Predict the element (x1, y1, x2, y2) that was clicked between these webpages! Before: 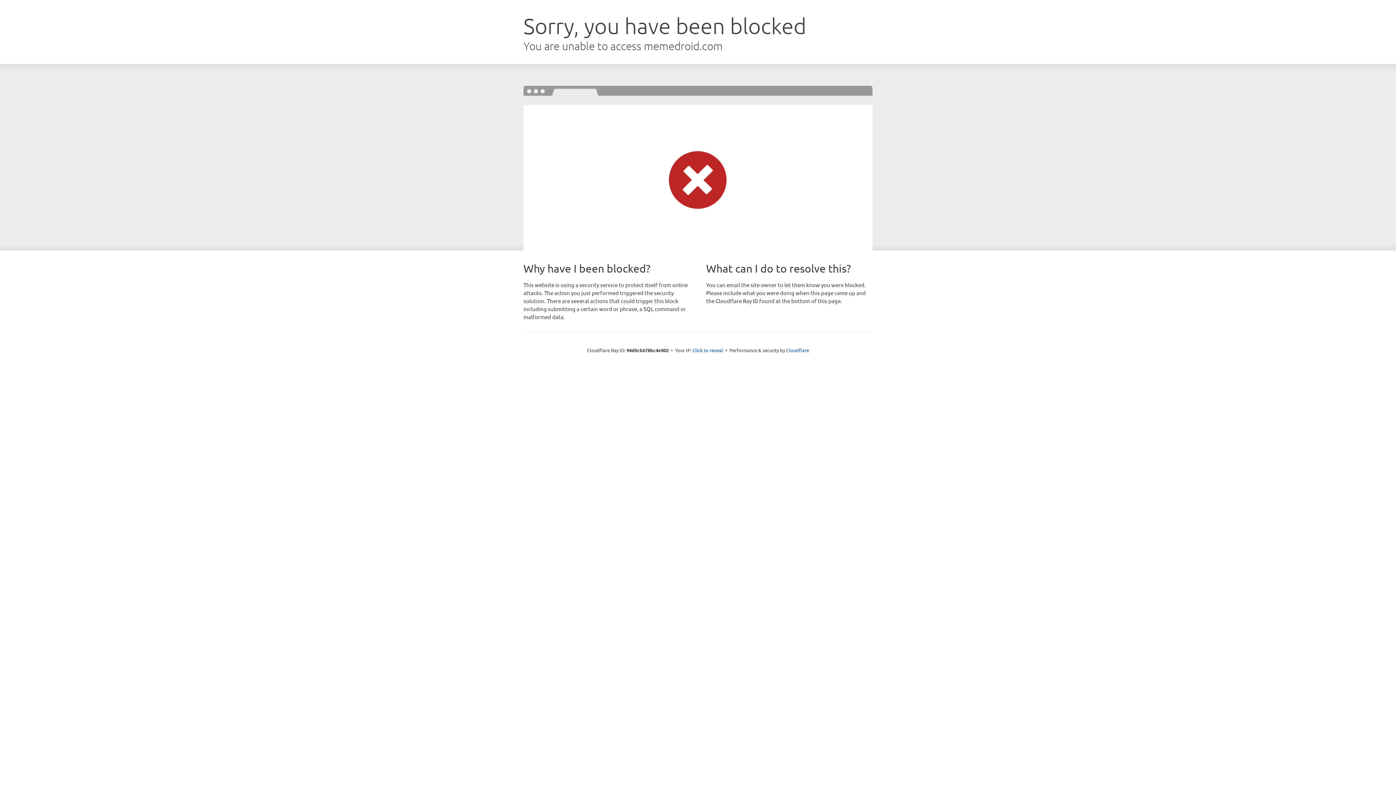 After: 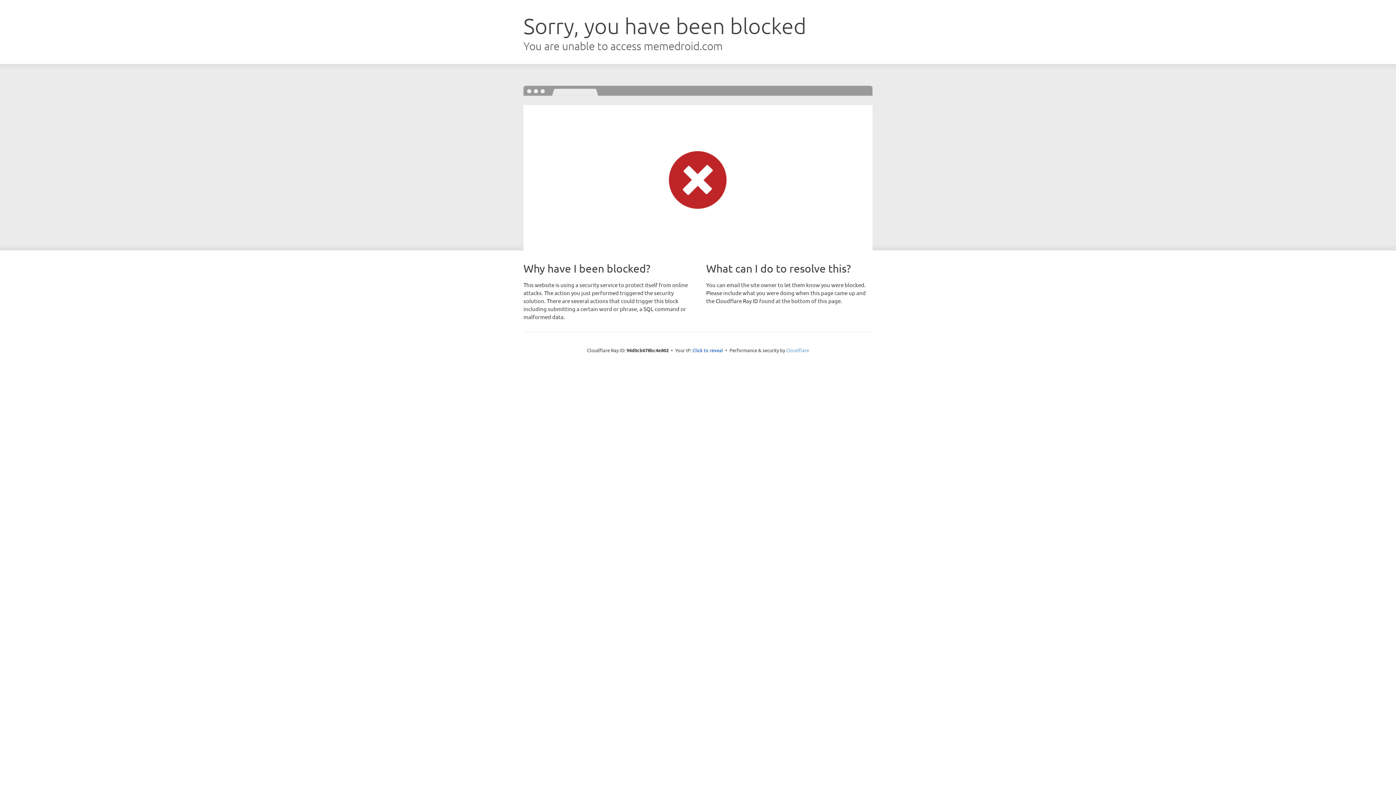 Action: label: Cloudflare bbox: (786, 347, 809, 353)